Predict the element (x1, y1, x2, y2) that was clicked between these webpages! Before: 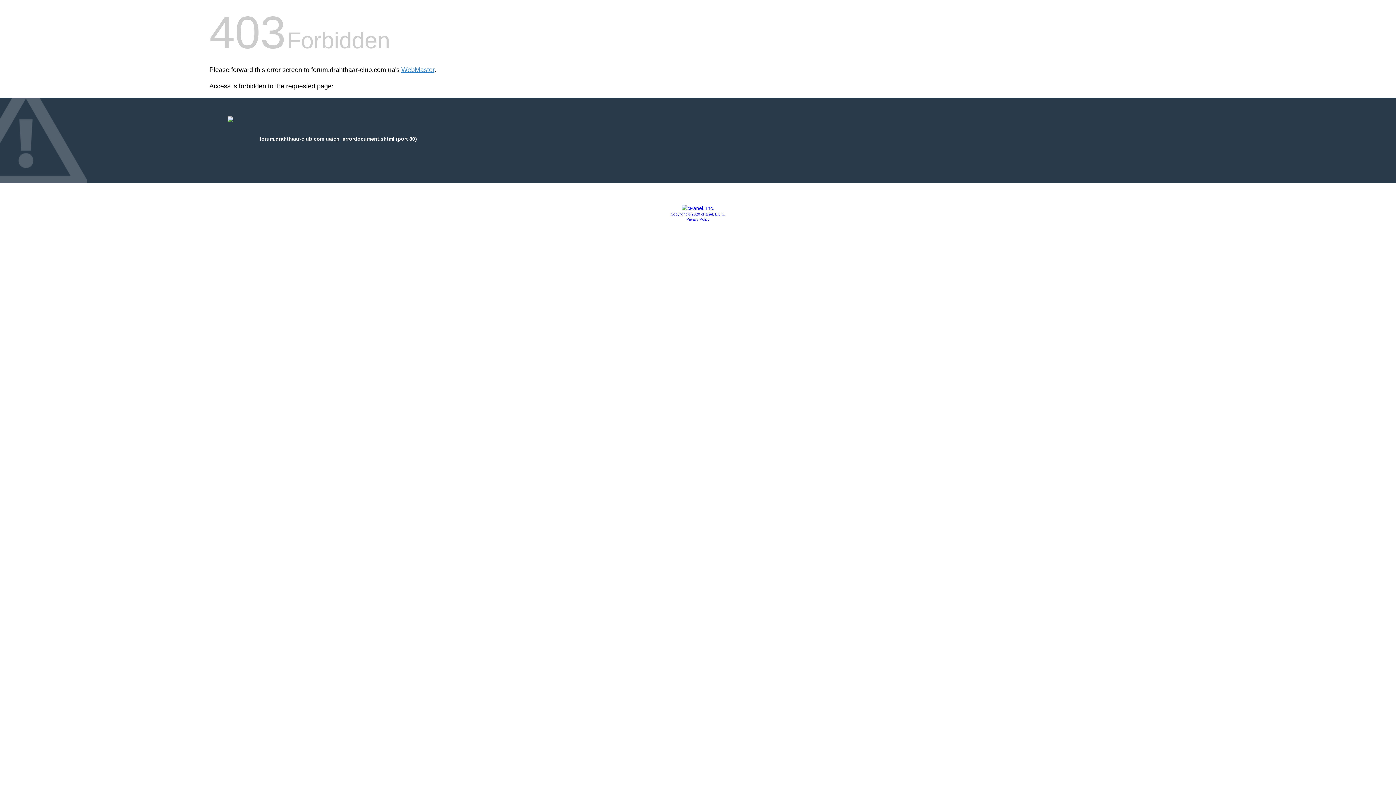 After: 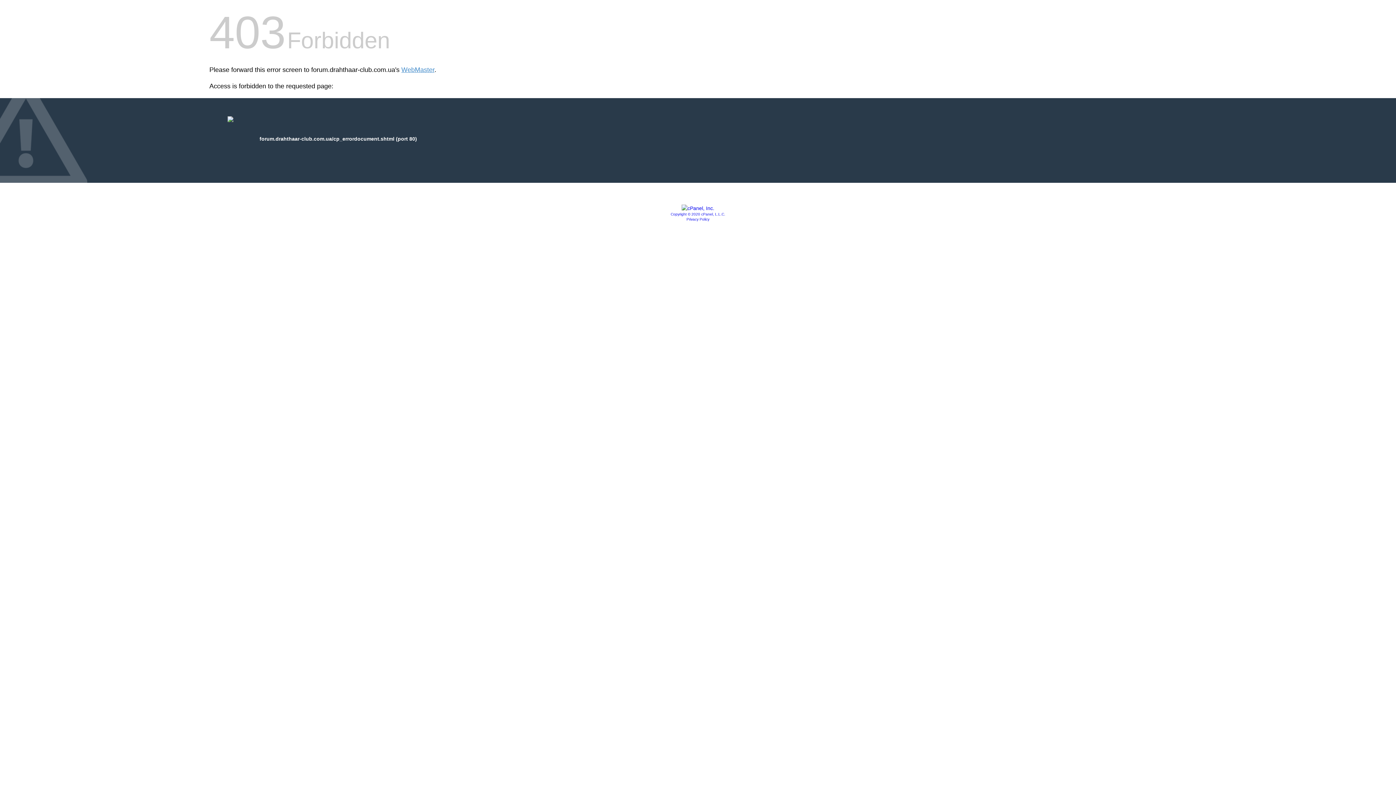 Action: label: Privacy Policy bbox: (686, 217, 709, 221)